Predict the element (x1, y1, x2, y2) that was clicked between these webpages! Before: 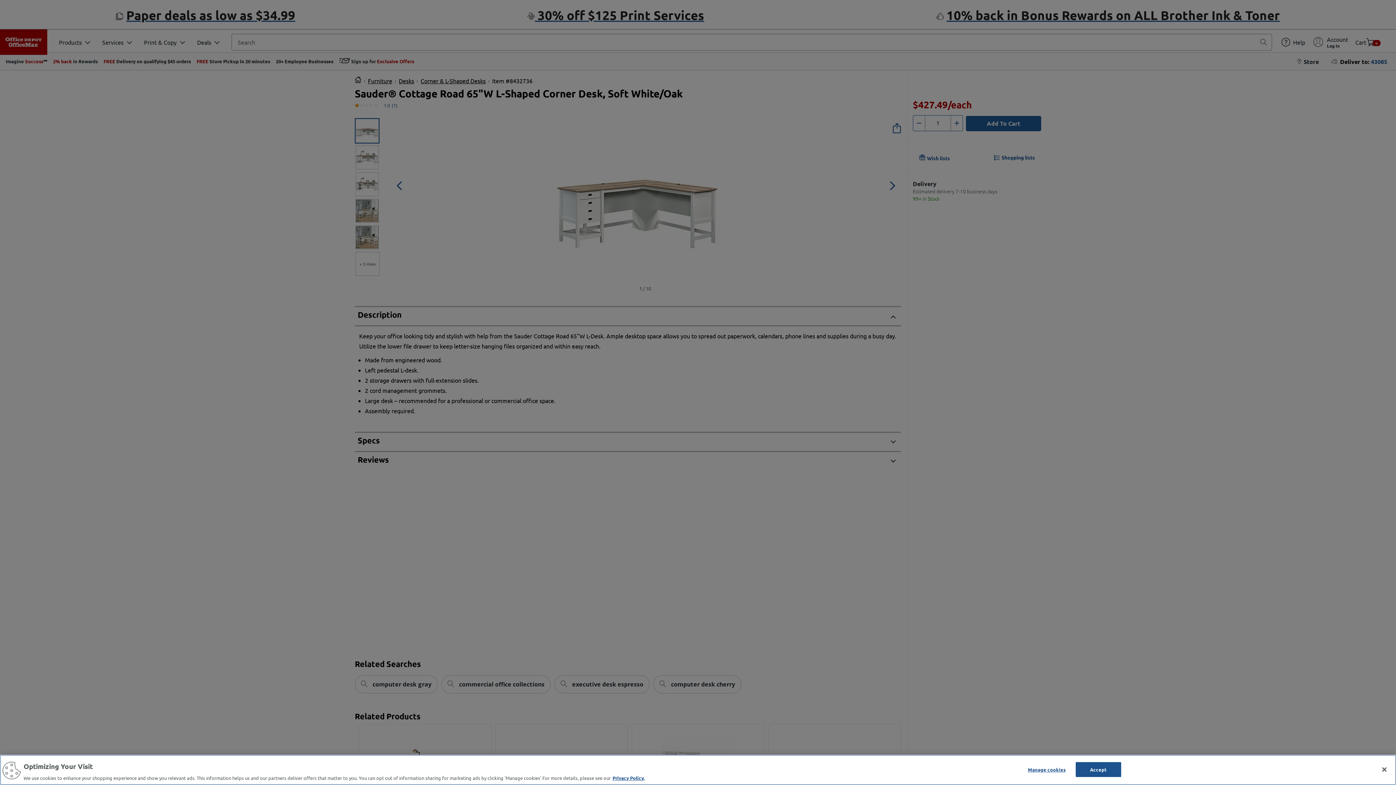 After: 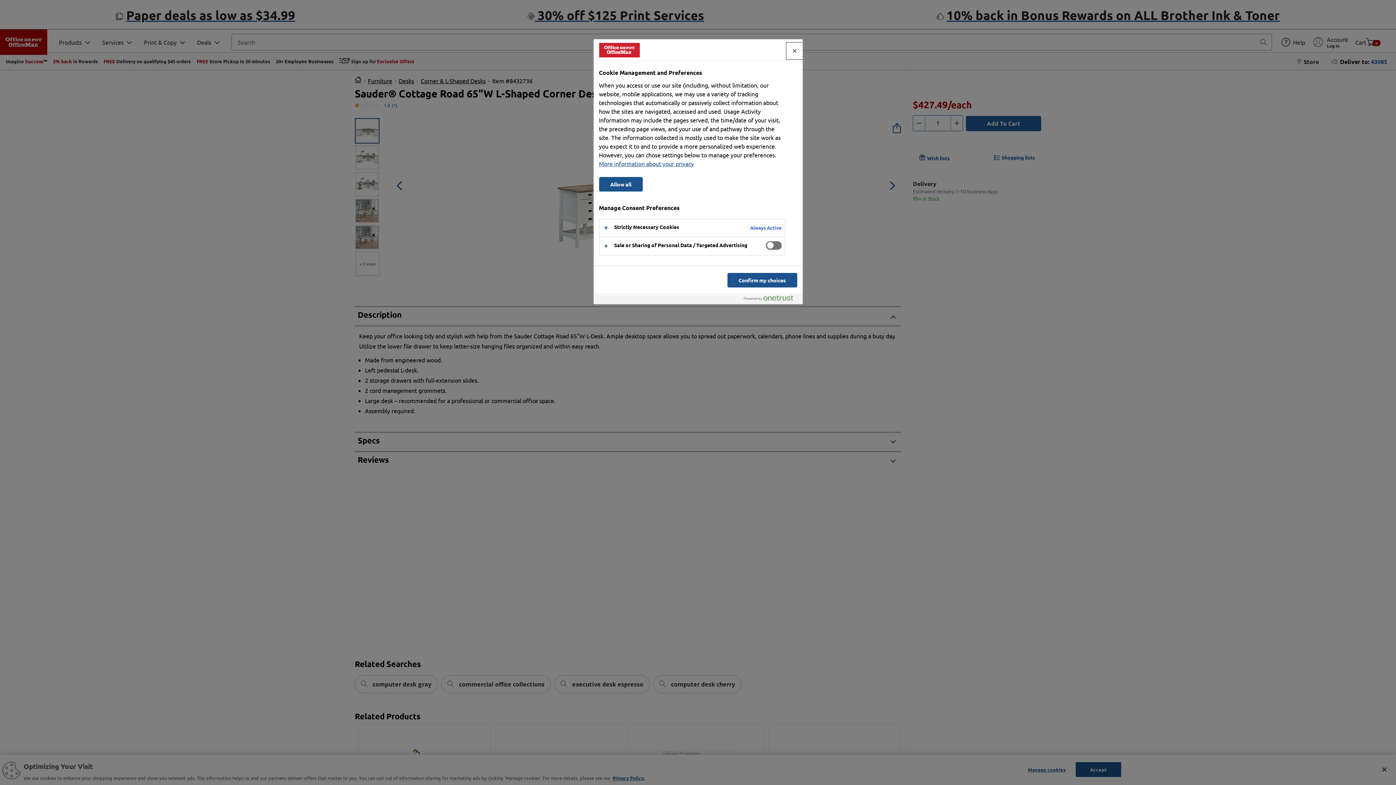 Action: label: Manage cookies bbox: (1024, 762, 1069, 776)